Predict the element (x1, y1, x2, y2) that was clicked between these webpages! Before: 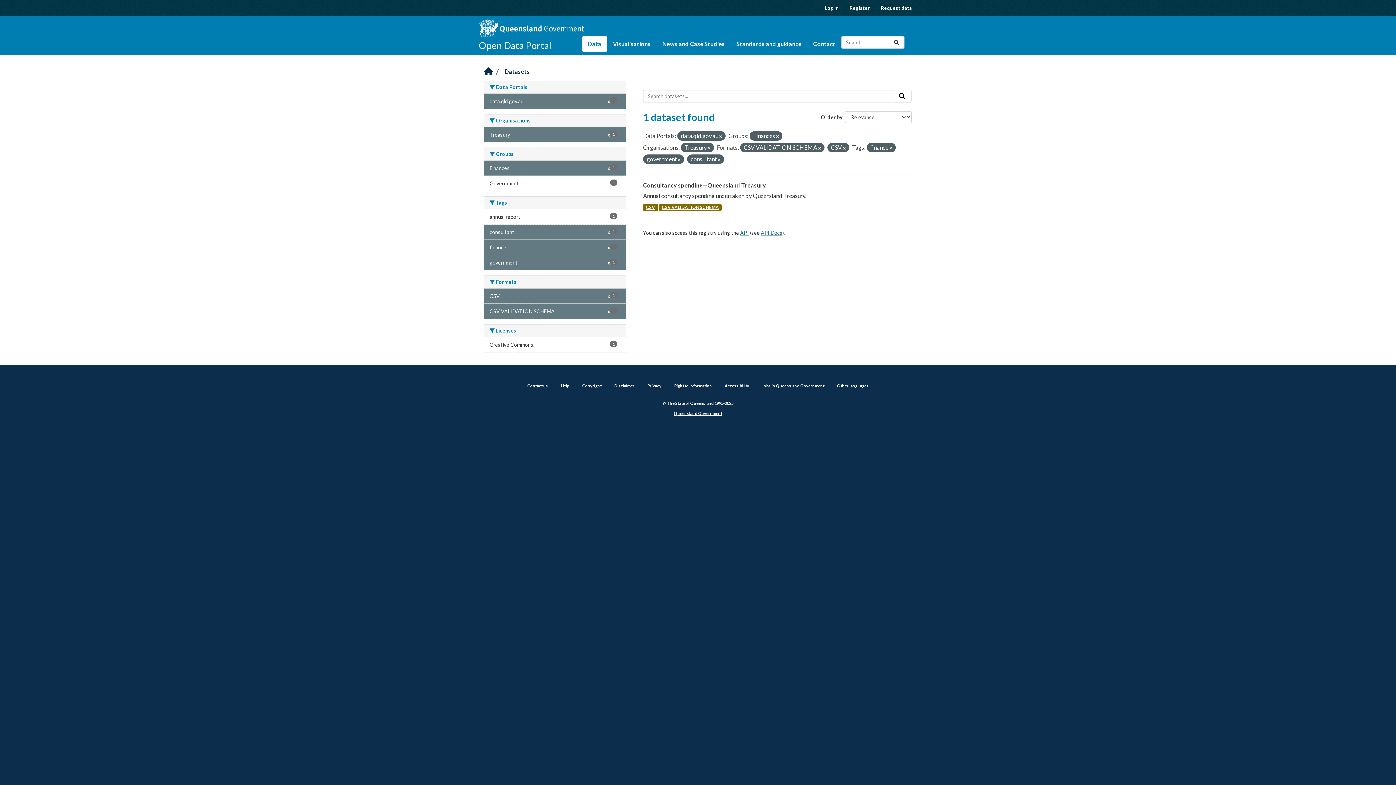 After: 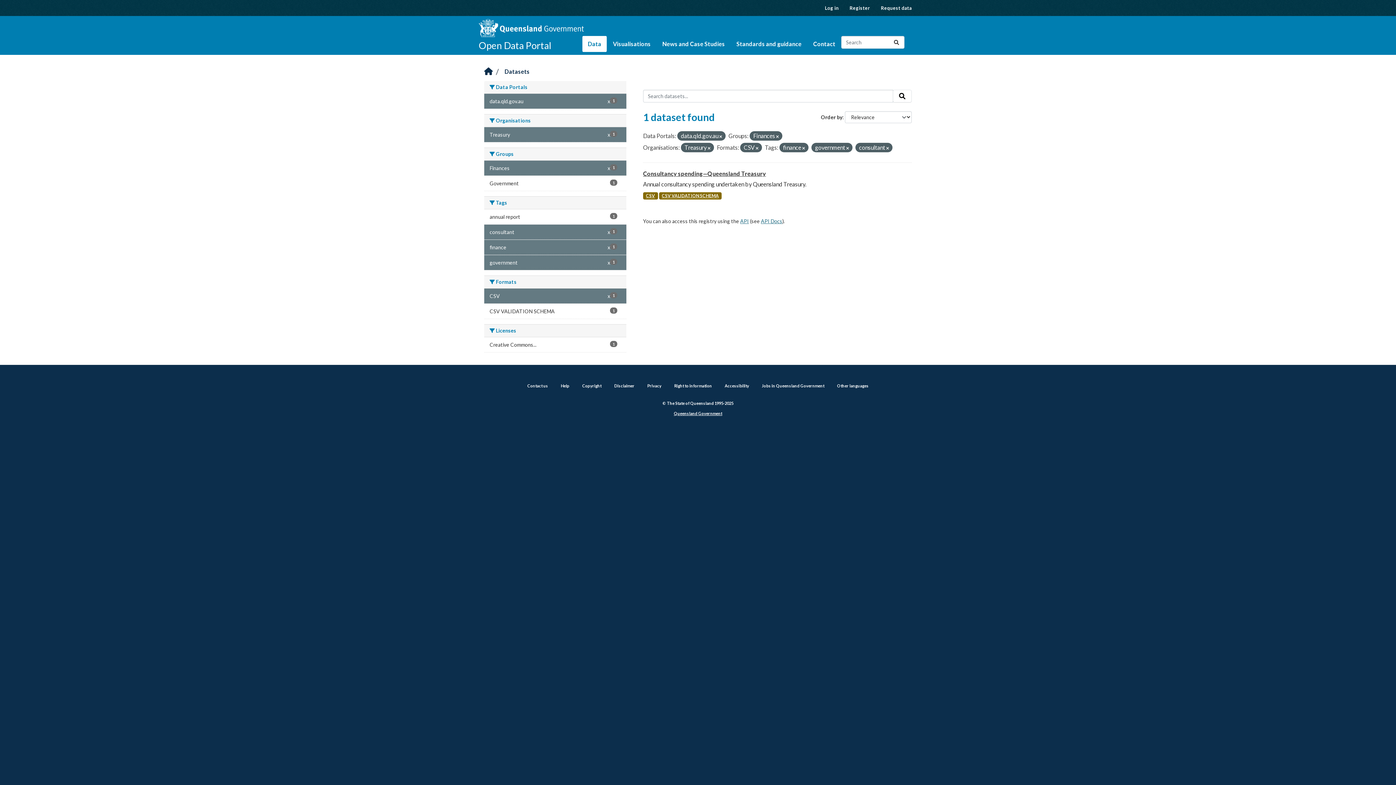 Action: label: CSV VALIDATION SCHEMA
1
x bbox: (484, 304, 626, 318)